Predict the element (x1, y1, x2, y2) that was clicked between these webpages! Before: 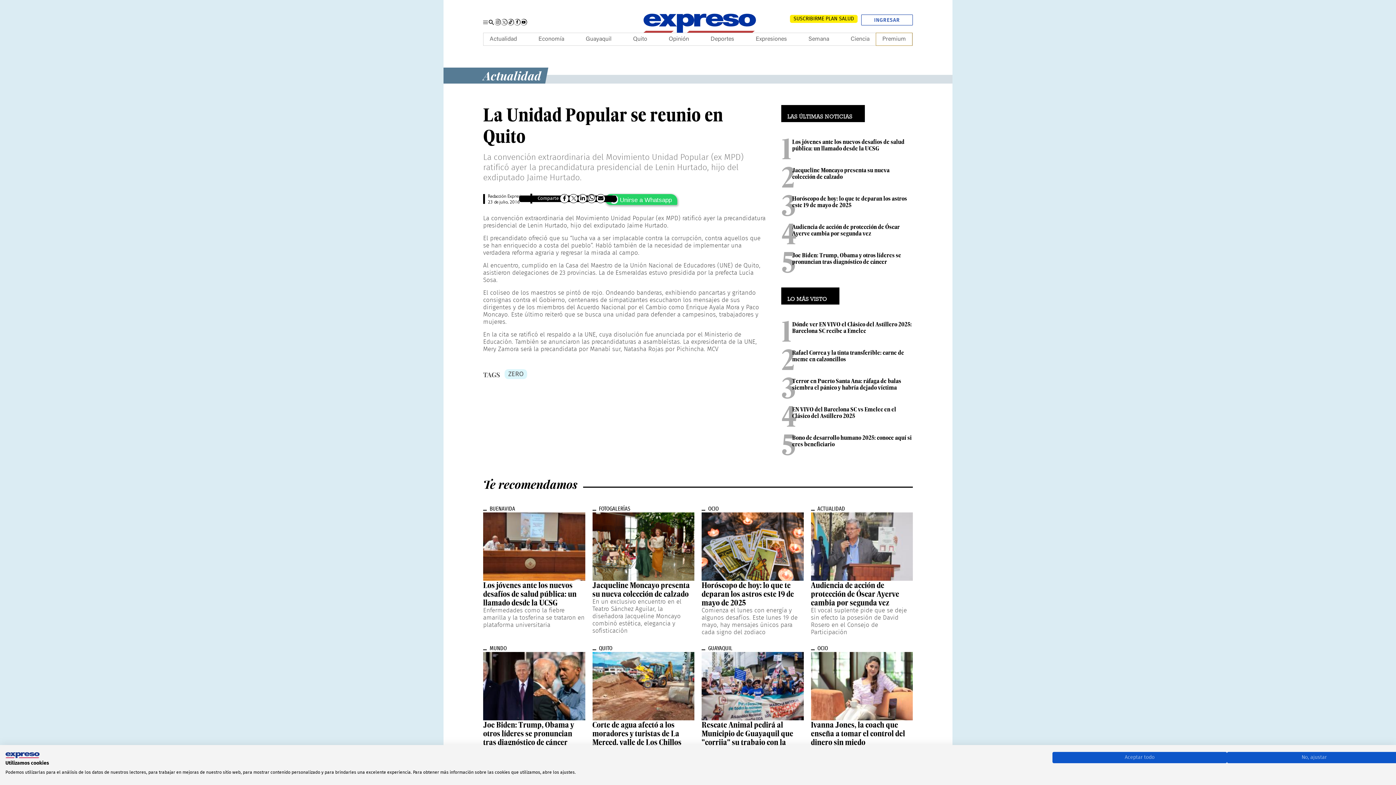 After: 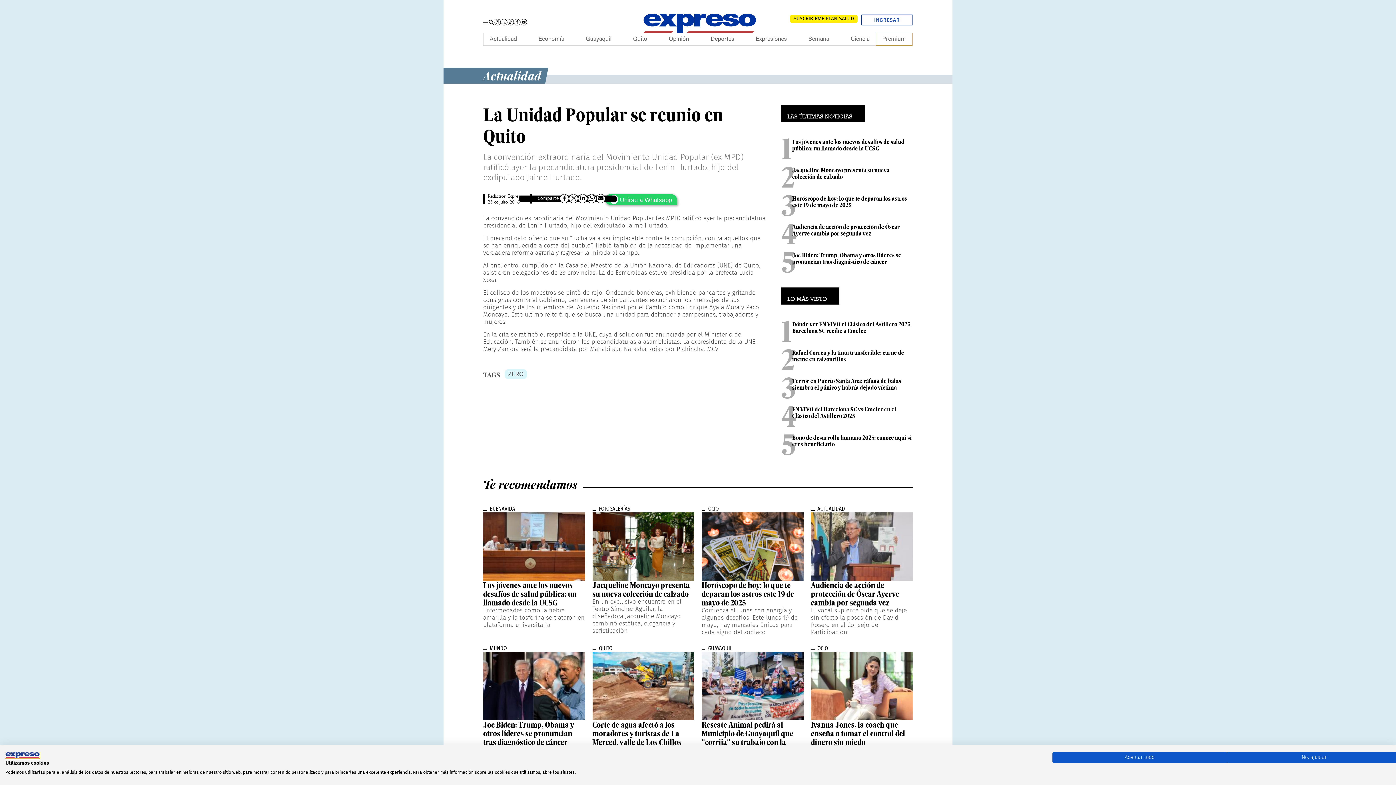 Action: bbox: (5, 752, 39, 758) label: Graficos Nacionales logo. Enlace externo. Se abre en una nueva pestaña o ventana.